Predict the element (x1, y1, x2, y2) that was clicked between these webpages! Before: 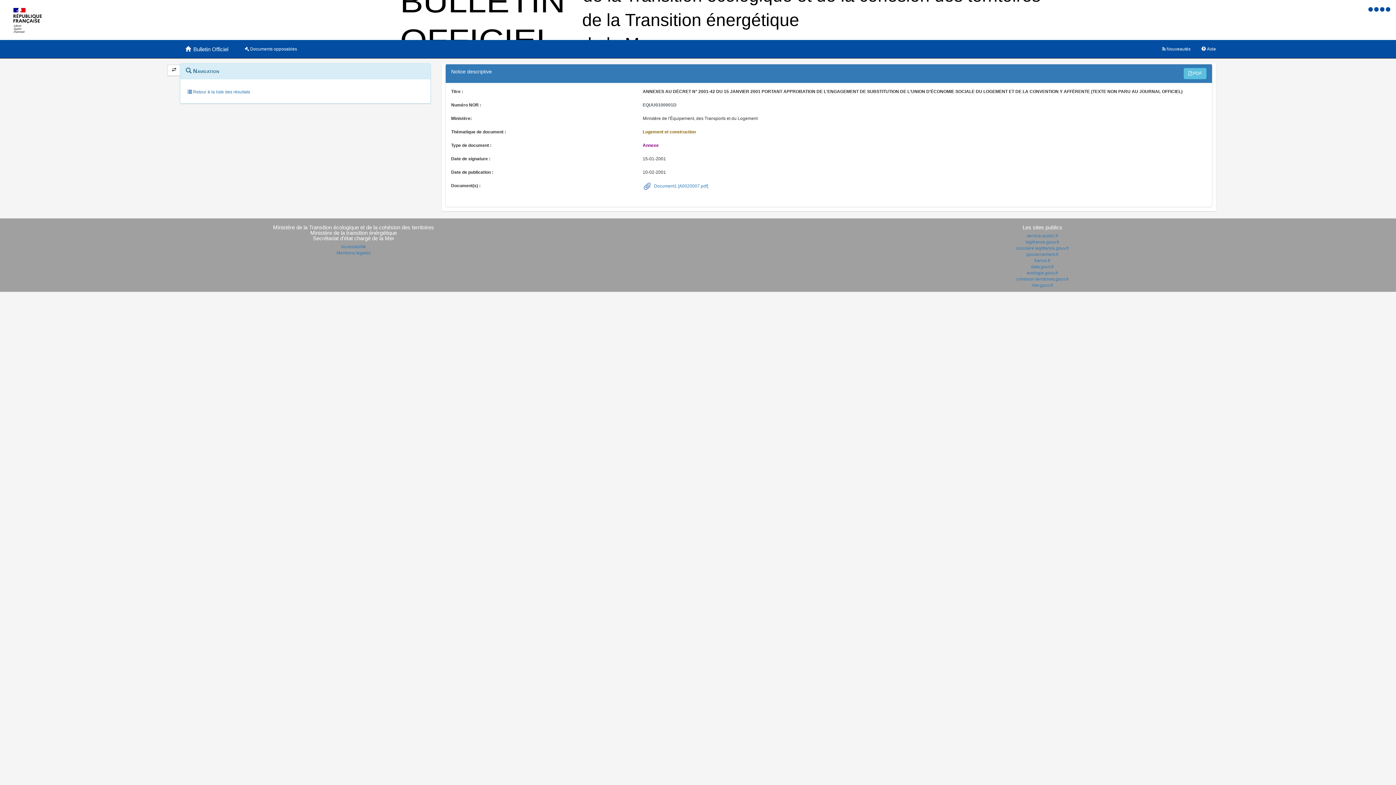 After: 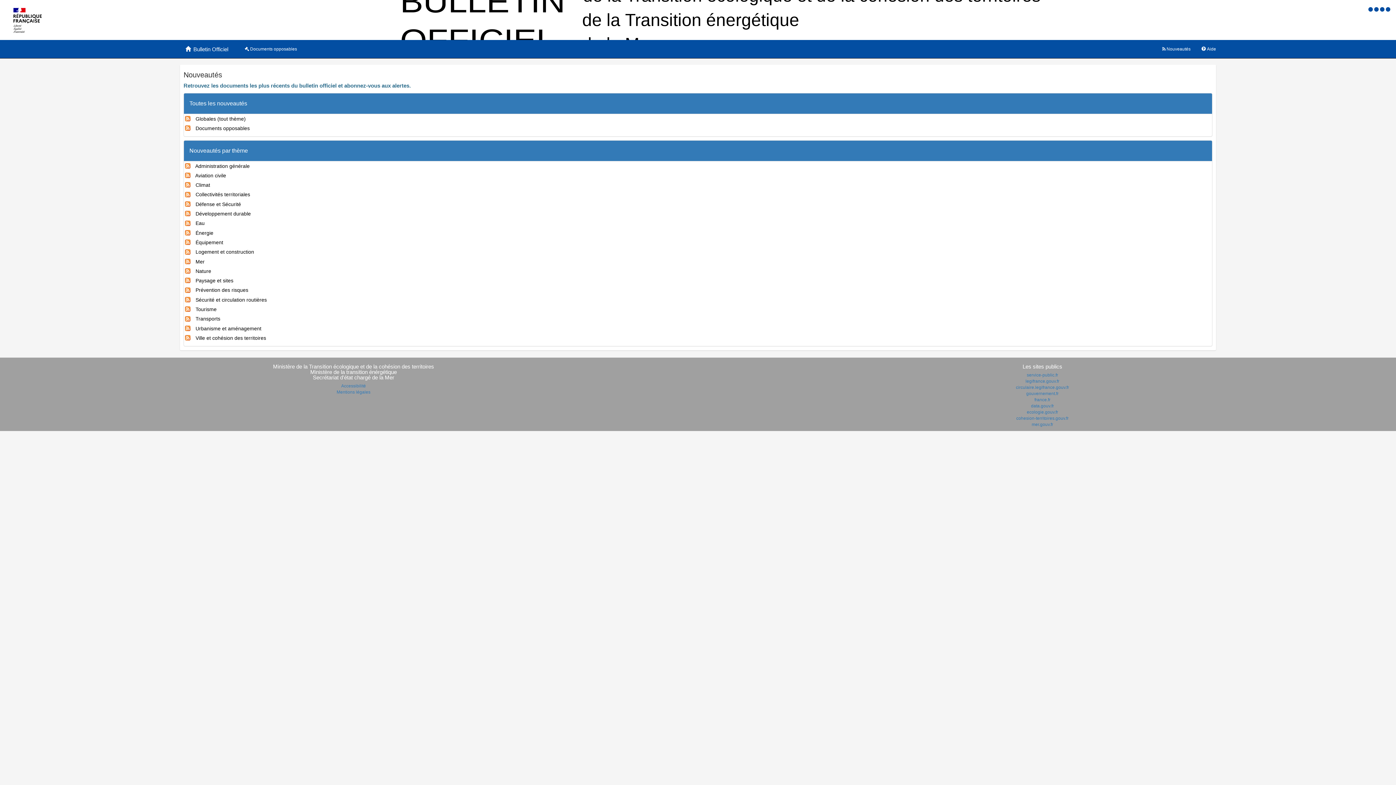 Action: bbox: (1157, 40, 1196, 58) label: Nouveautés